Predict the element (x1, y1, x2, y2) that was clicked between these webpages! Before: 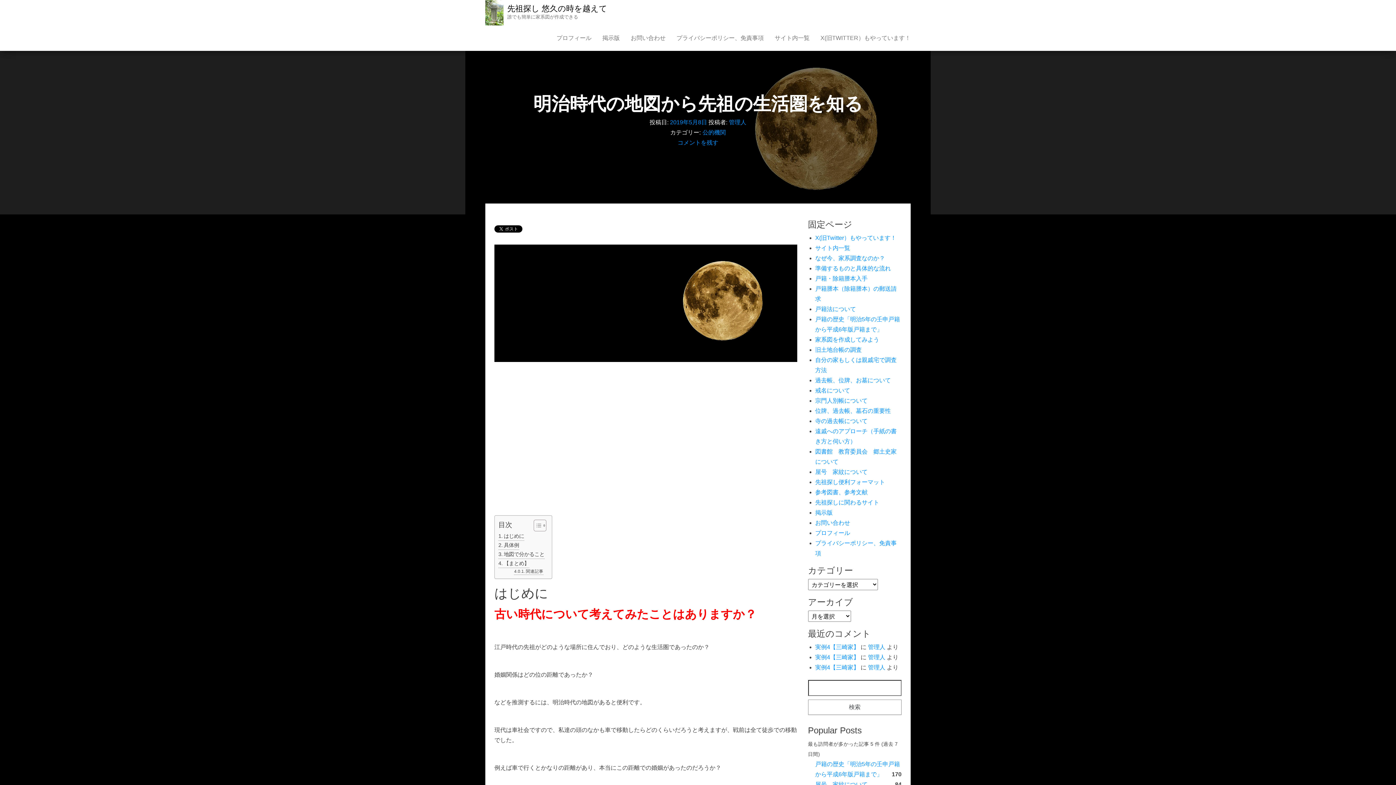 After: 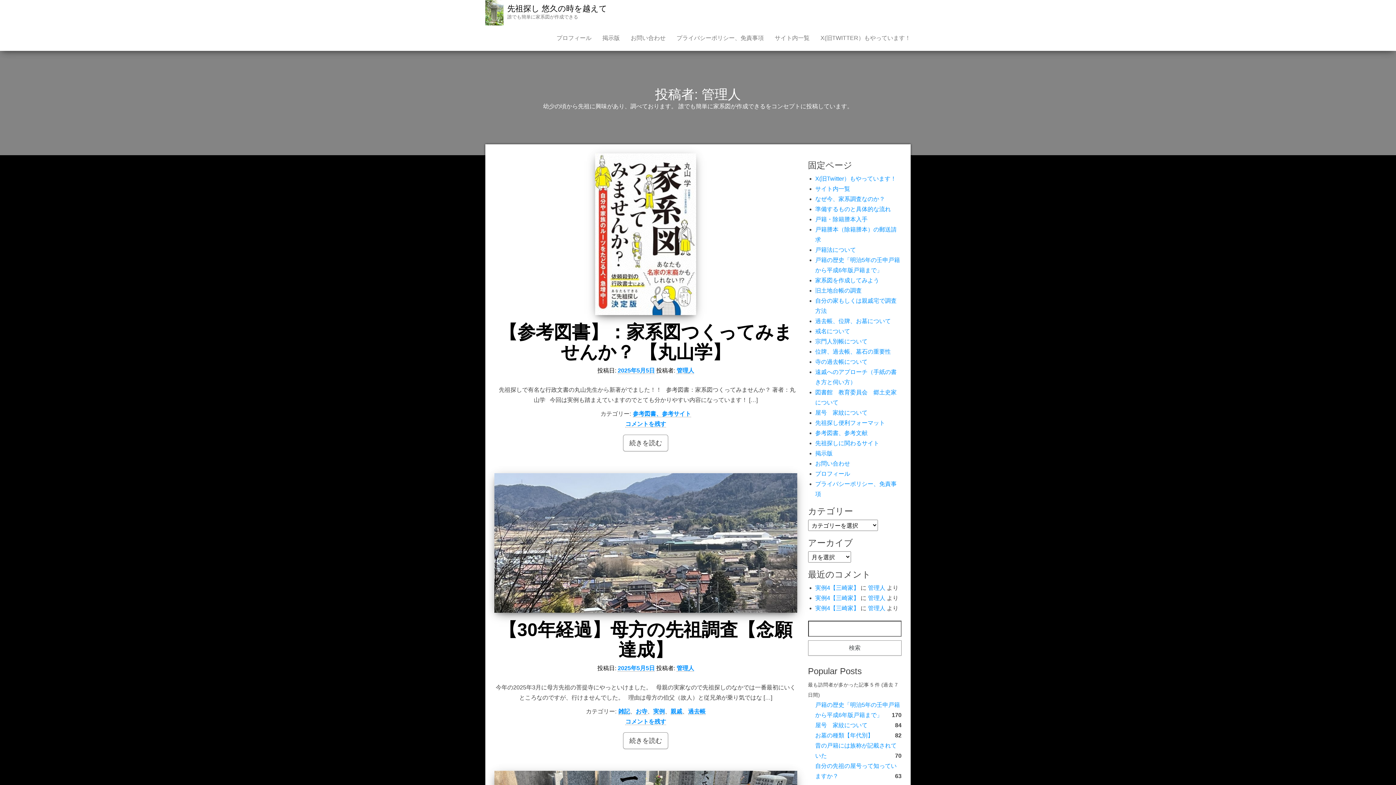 Action: label: 管理人 bbox: (729, 119, 746, 125)